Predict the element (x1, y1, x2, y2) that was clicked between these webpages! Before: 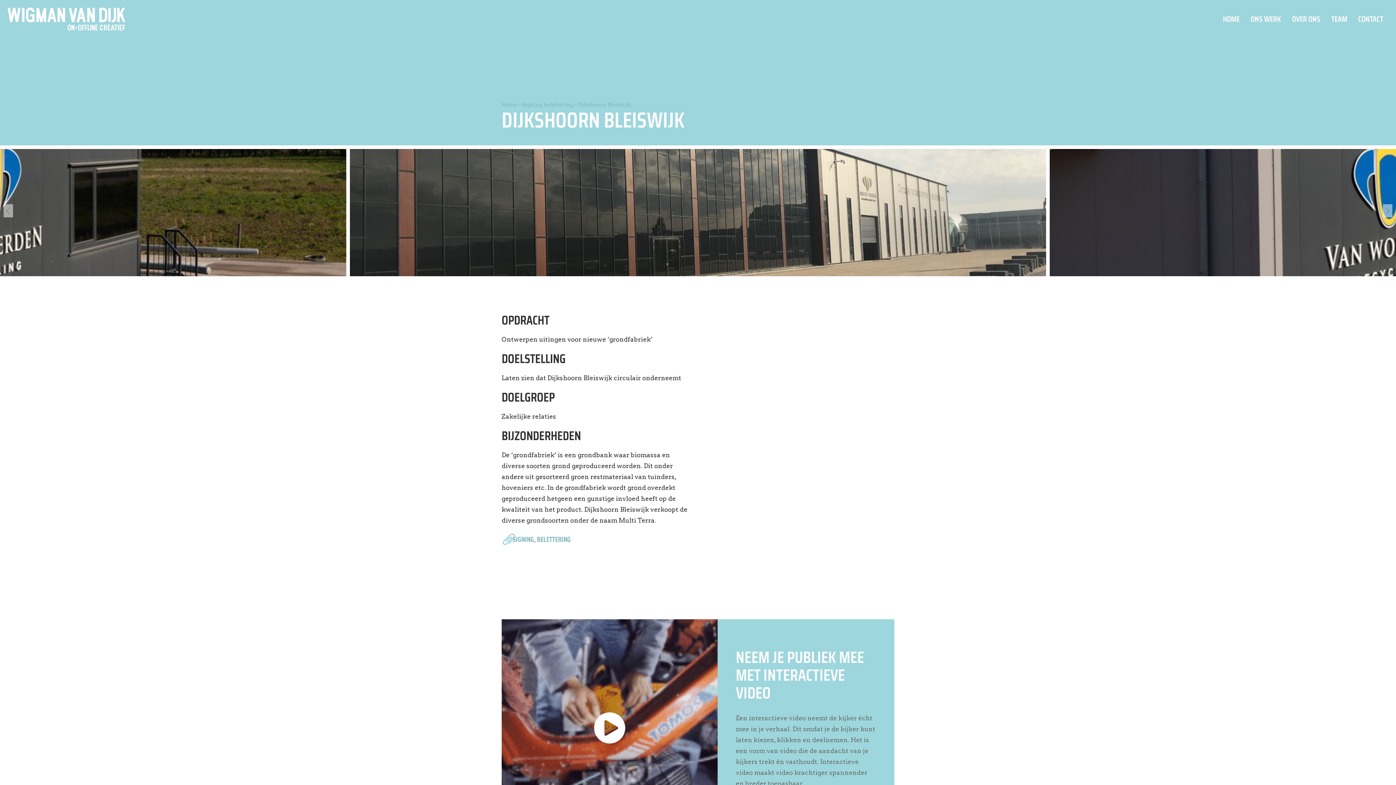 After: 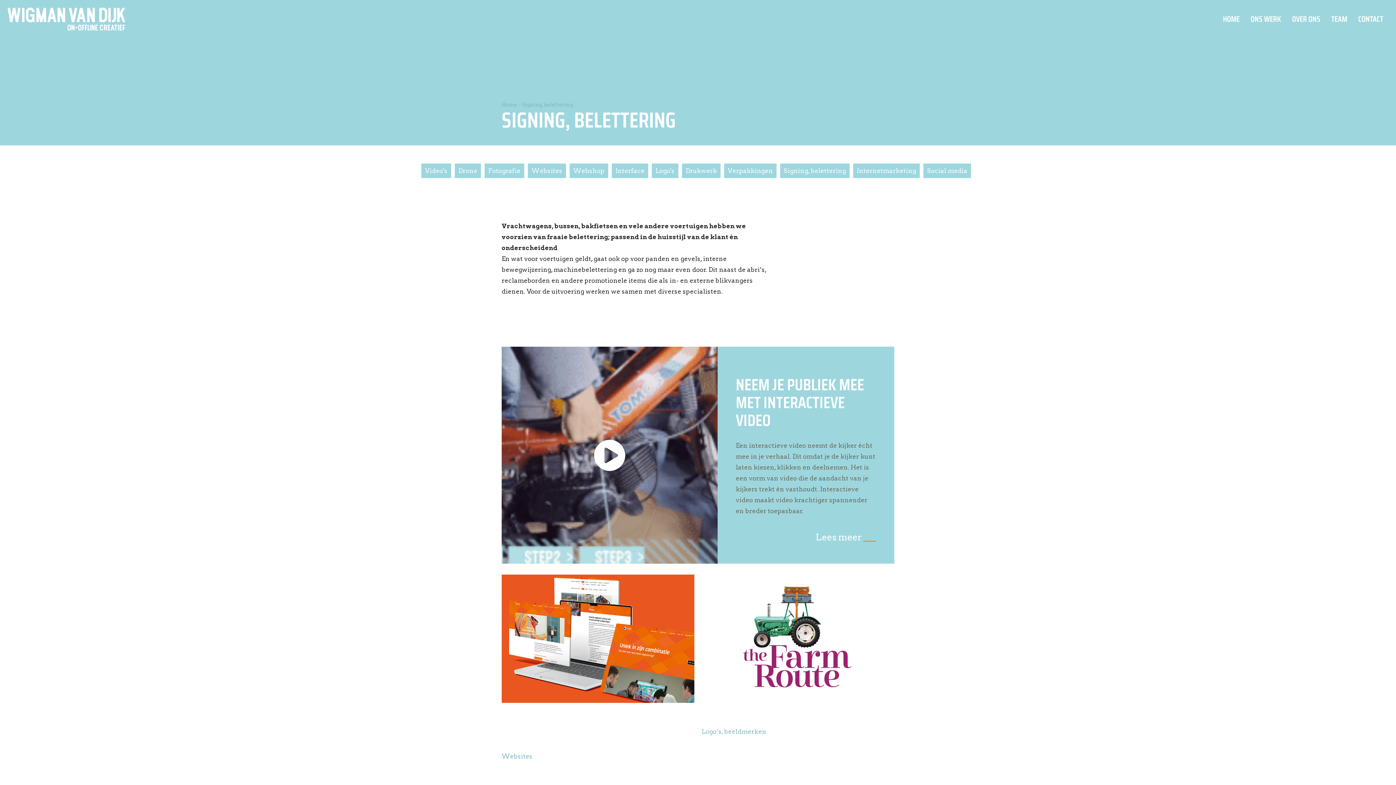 Action: label: Signing, belettering bbox: (522, 101, 573, 107)